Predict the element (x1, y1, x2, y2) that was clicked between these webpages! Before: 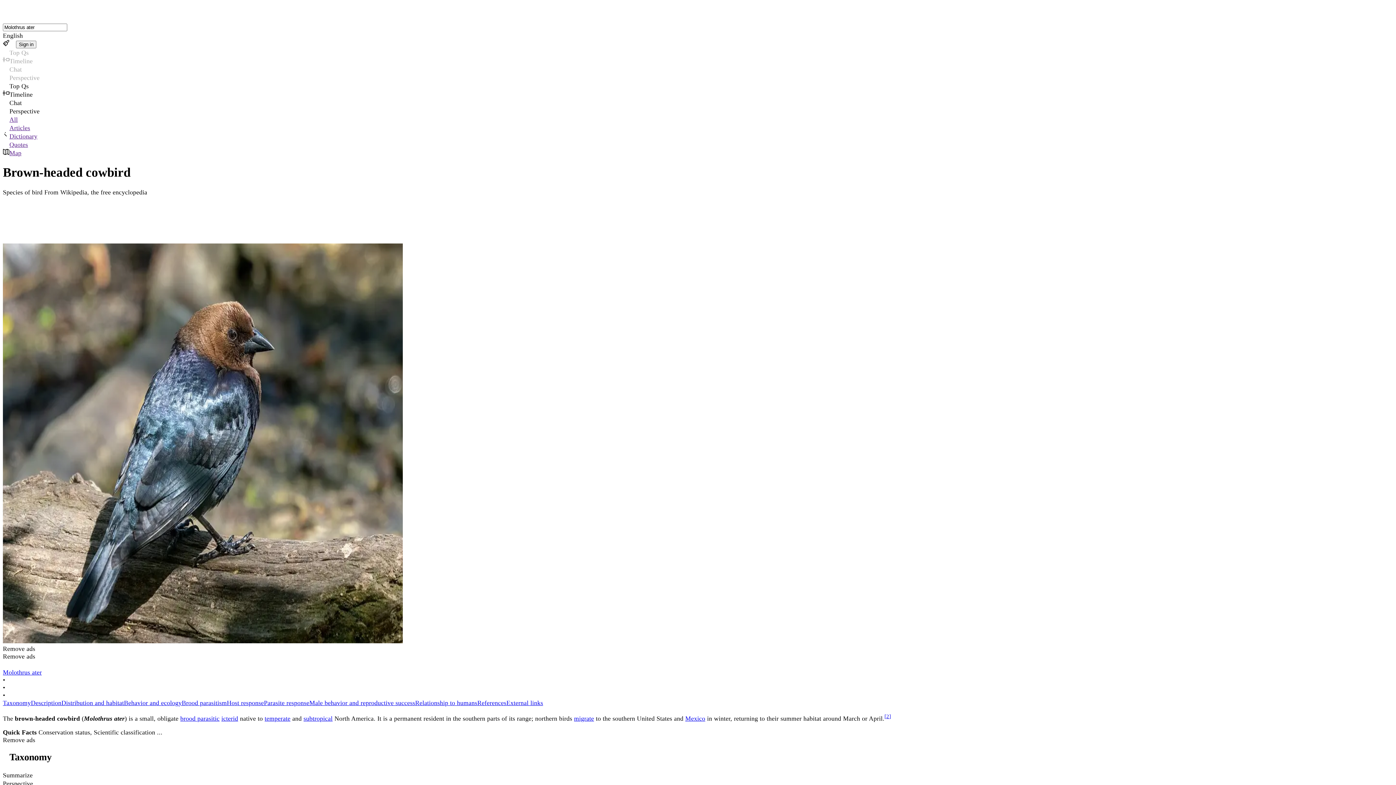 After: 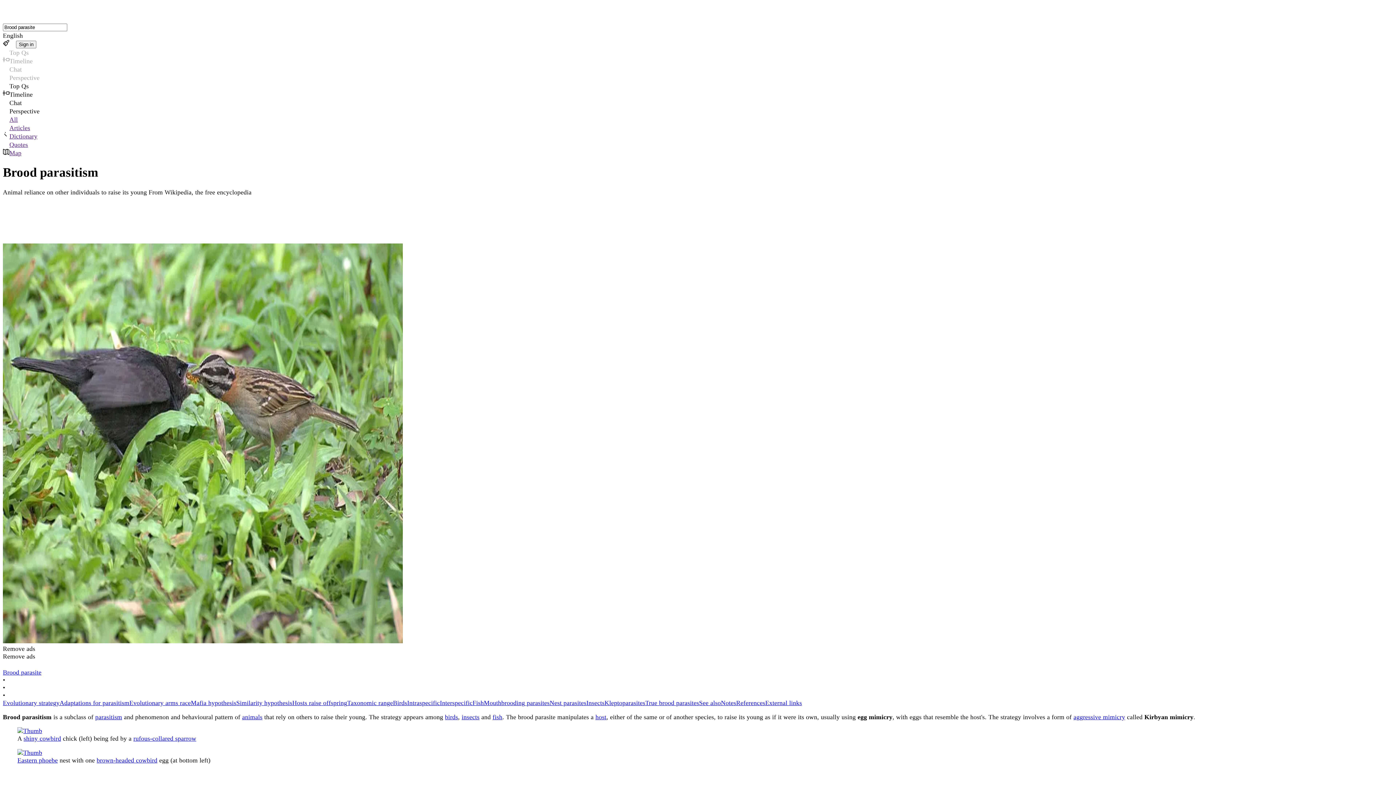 Action: label: brood parasitic bbox: (180, 715, 219, 722)